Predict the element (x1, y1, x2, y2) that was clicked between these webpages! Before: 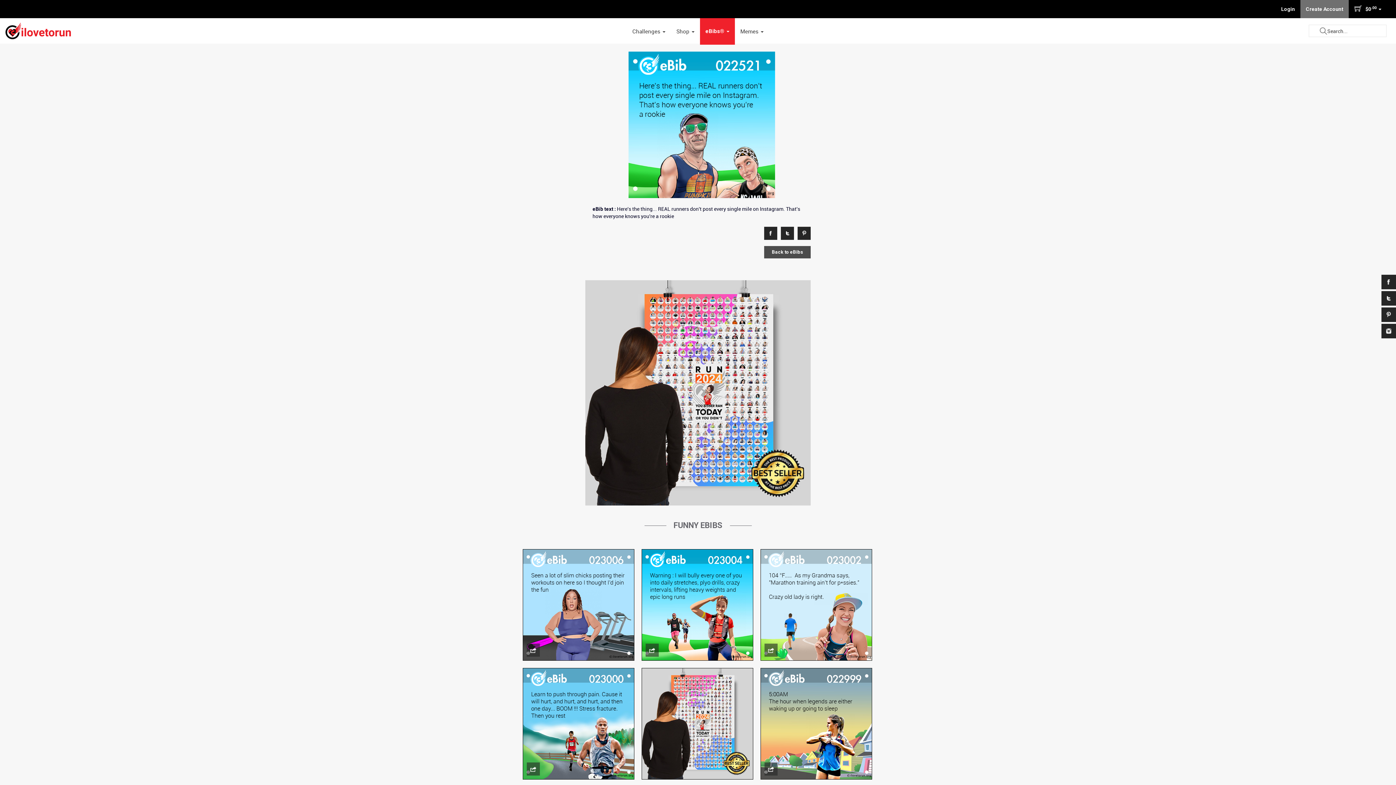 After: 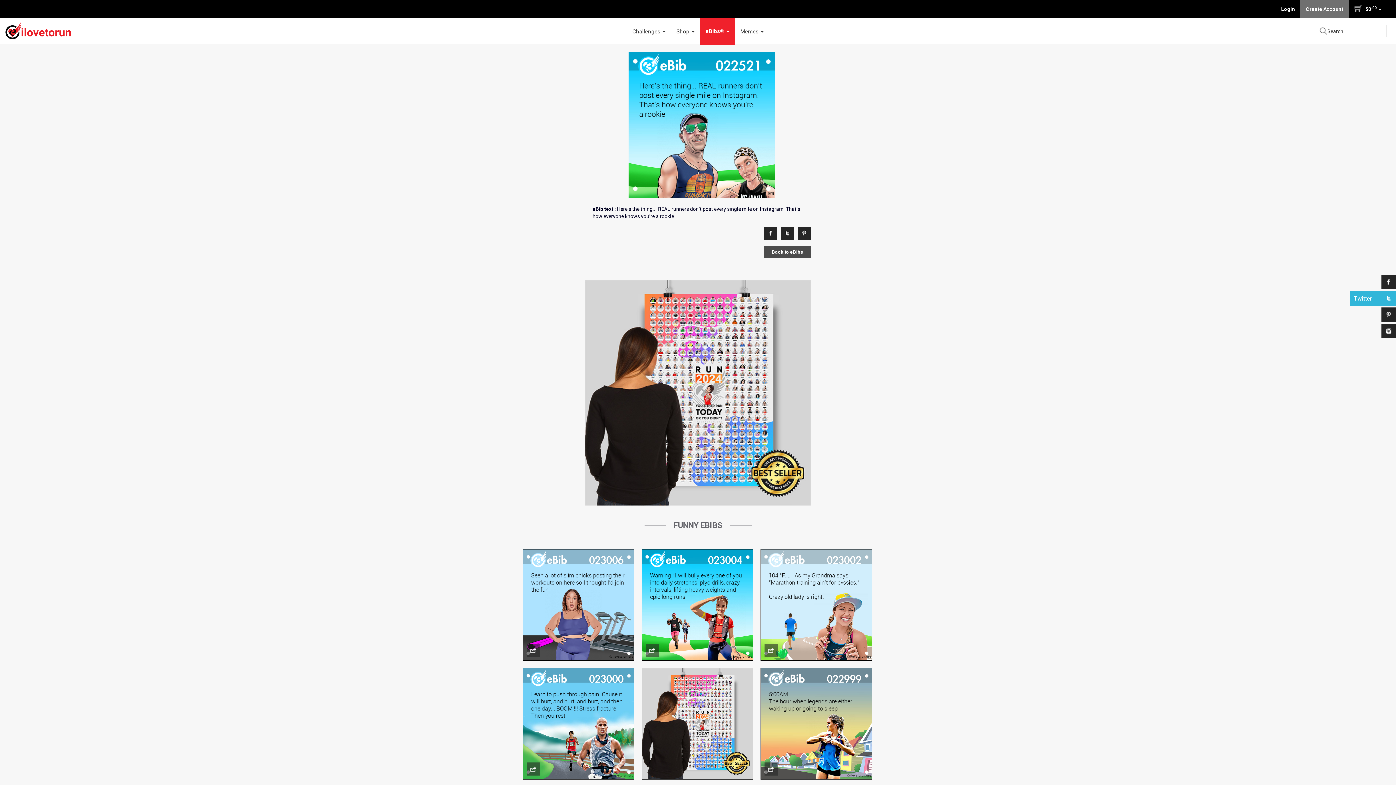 Action: bbox: (1381, 291, 1396, 305)